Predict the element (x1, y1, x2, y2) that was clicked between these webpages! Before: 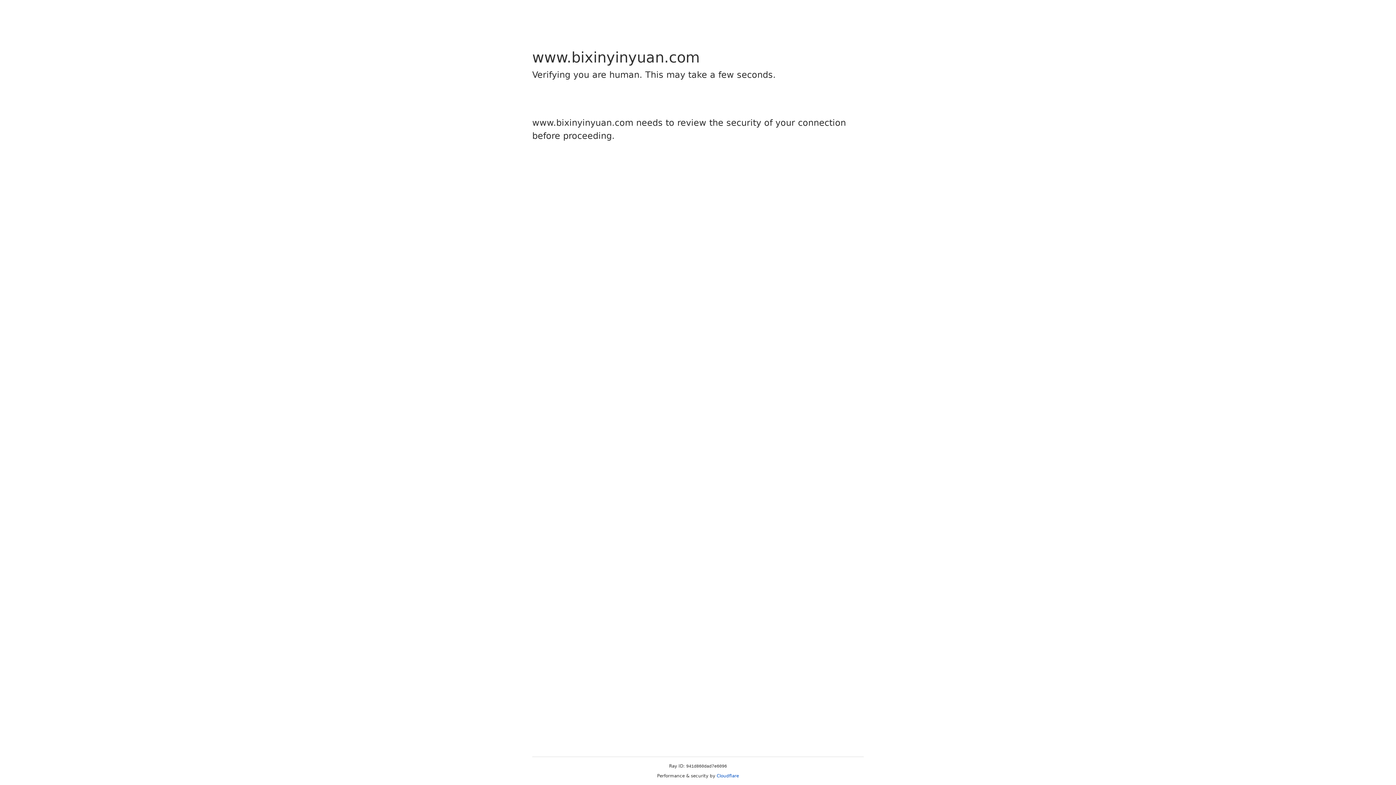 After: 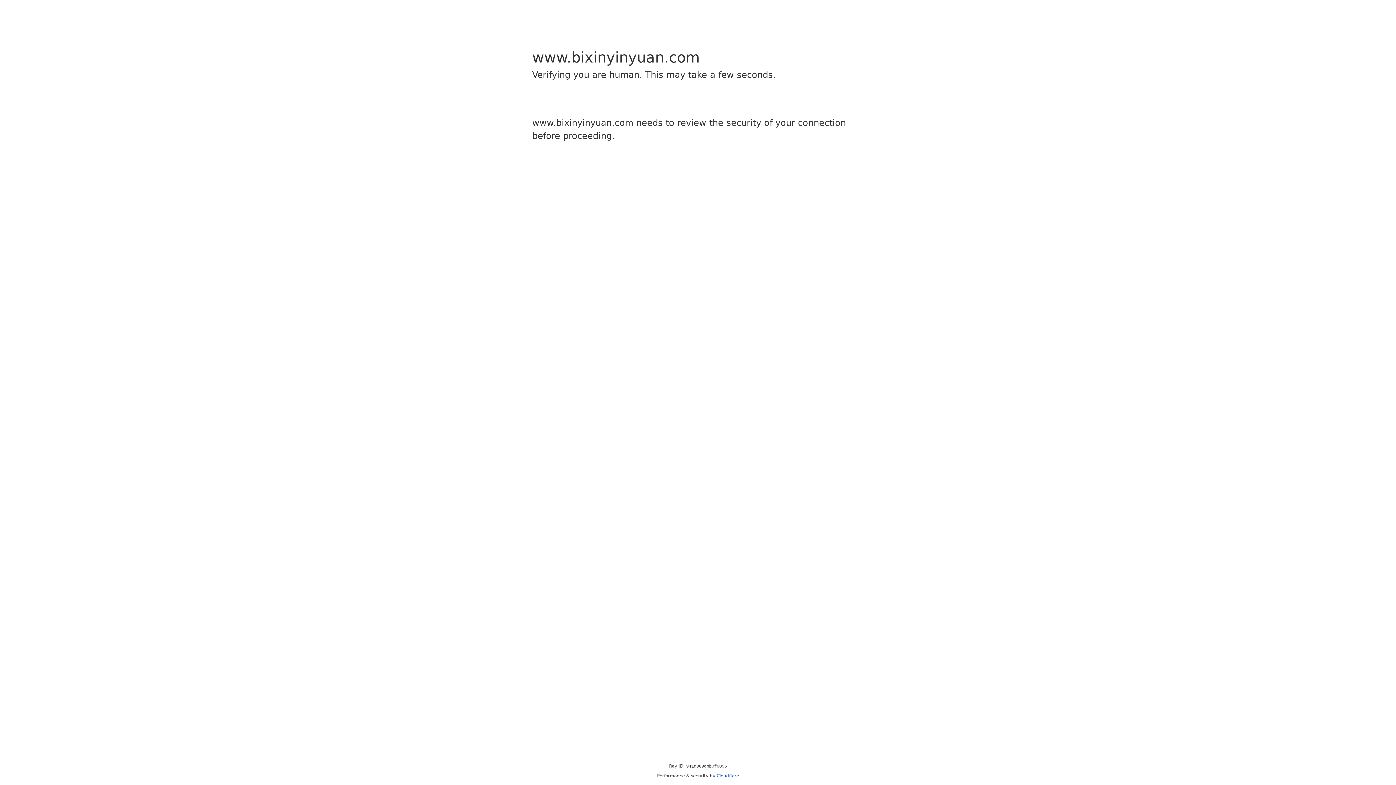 Action: bbox: (716, 773, 739, 778) label: Cloudflare